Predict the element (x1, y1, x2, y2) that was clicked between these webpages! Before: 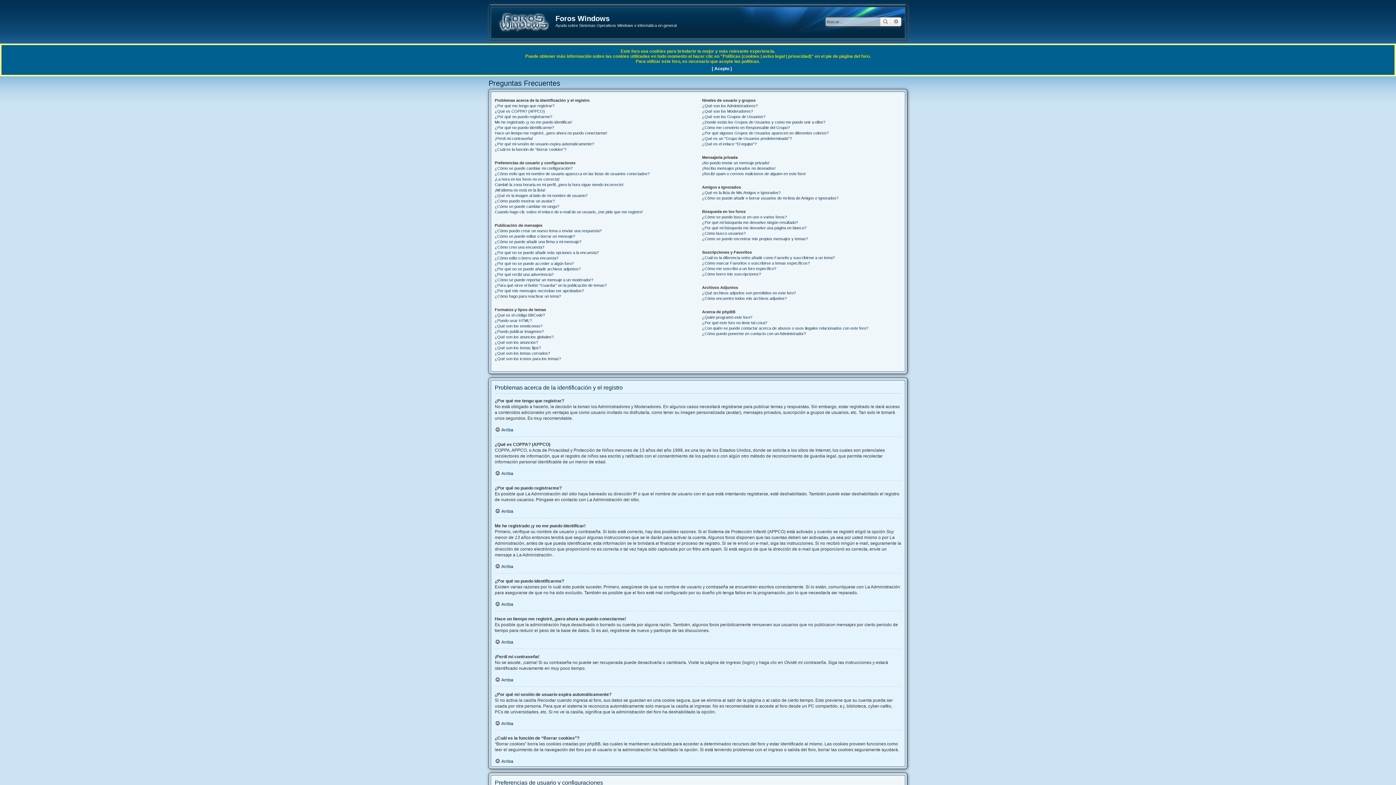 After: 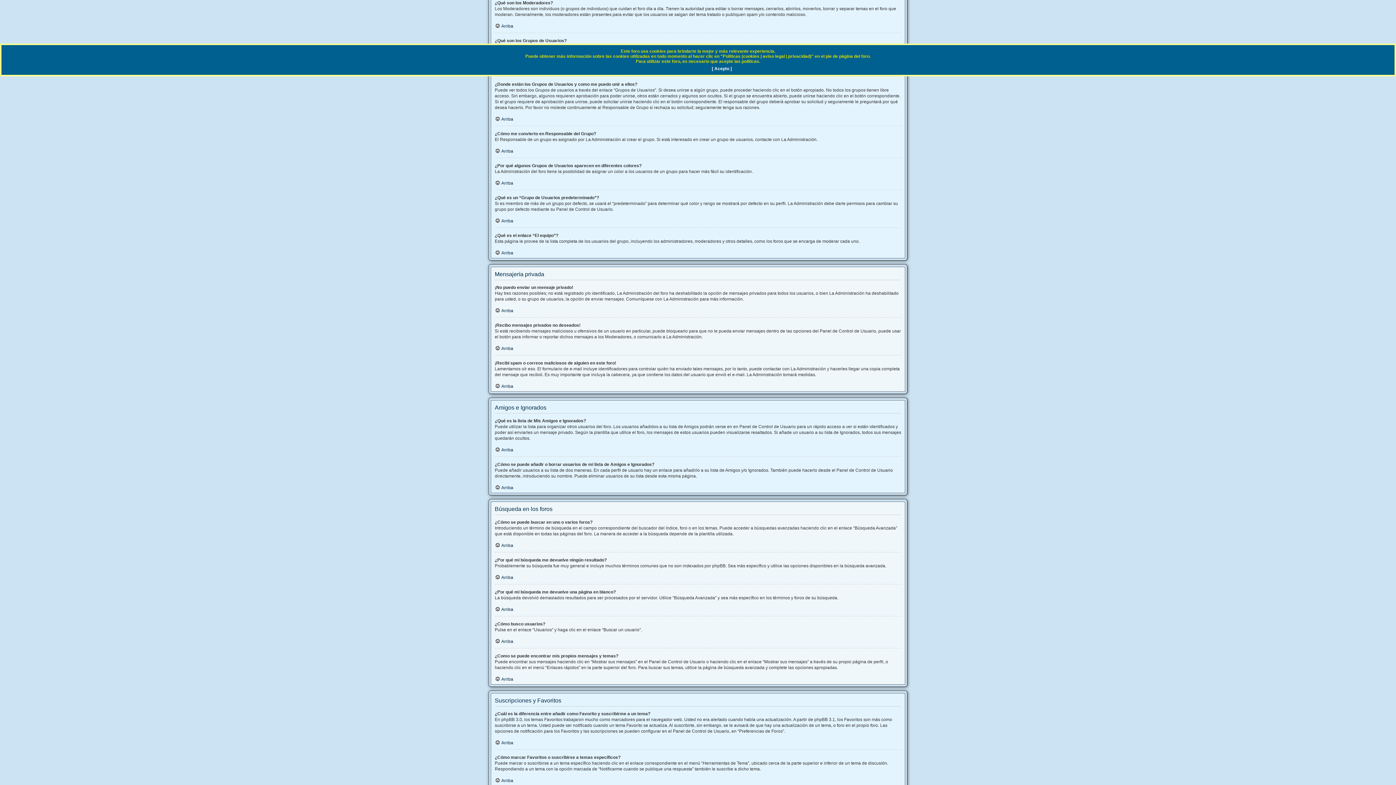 Action: label: ¿Qué son los Moderadores? bbox: (702, 108, 753, 114)